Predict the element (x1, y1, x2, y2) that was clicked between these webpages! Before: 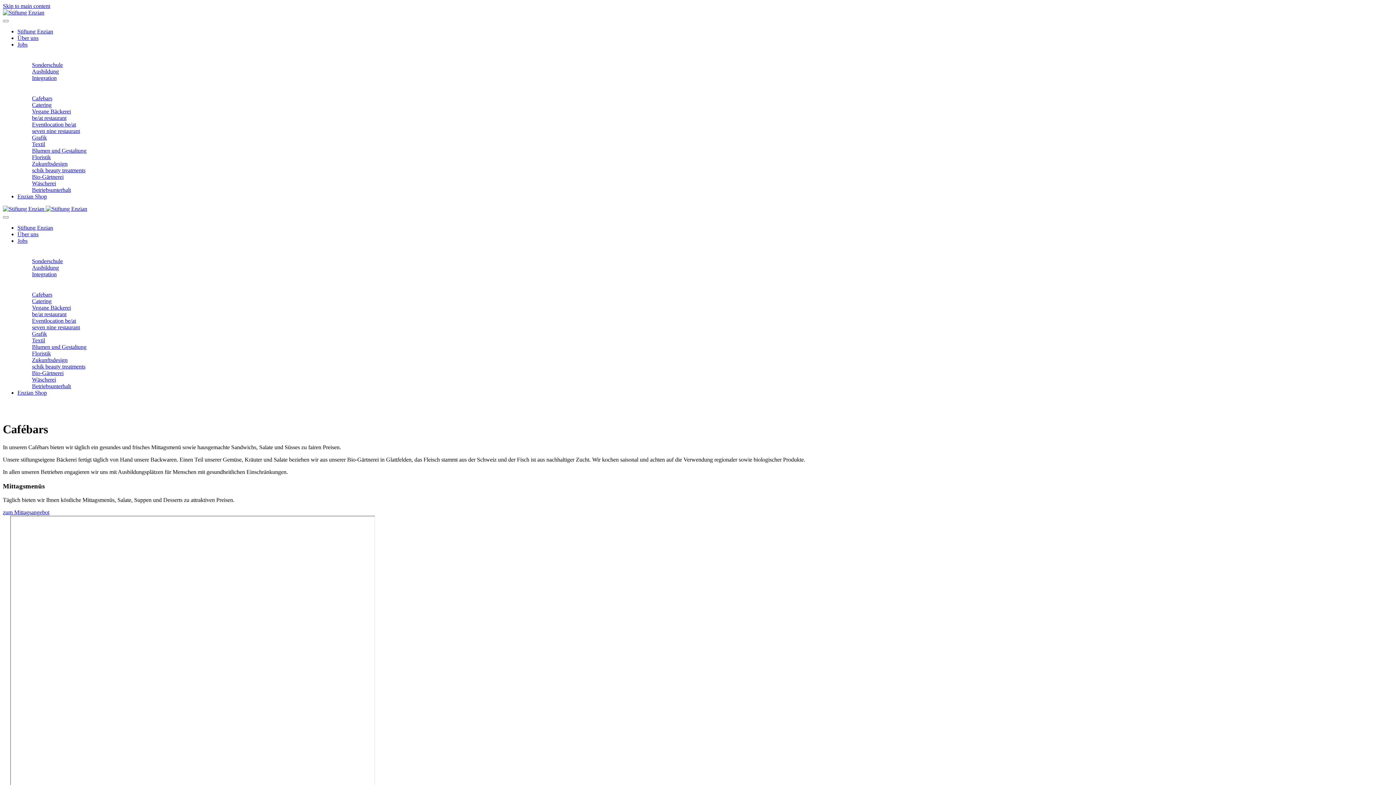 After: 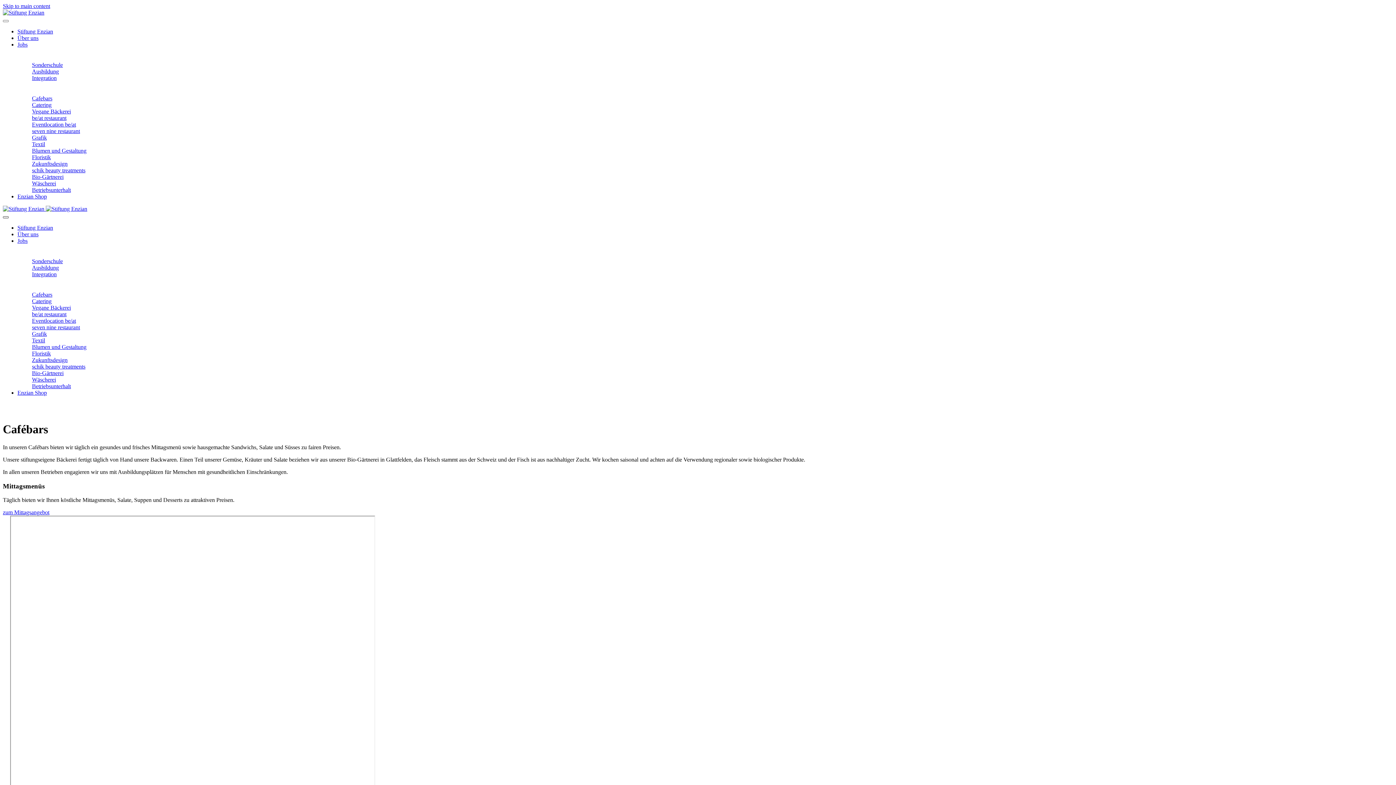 Action: bbox: (2, 216, 8, 218)